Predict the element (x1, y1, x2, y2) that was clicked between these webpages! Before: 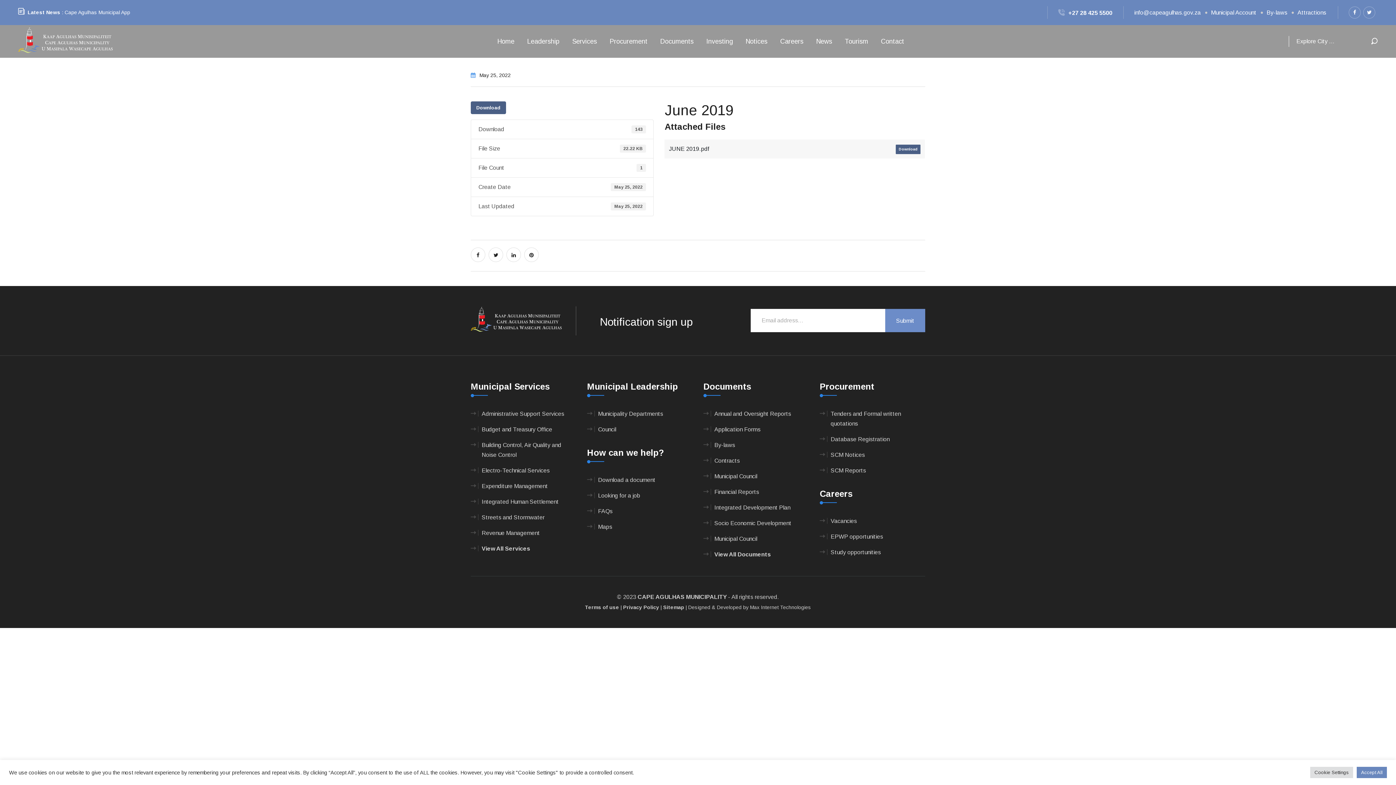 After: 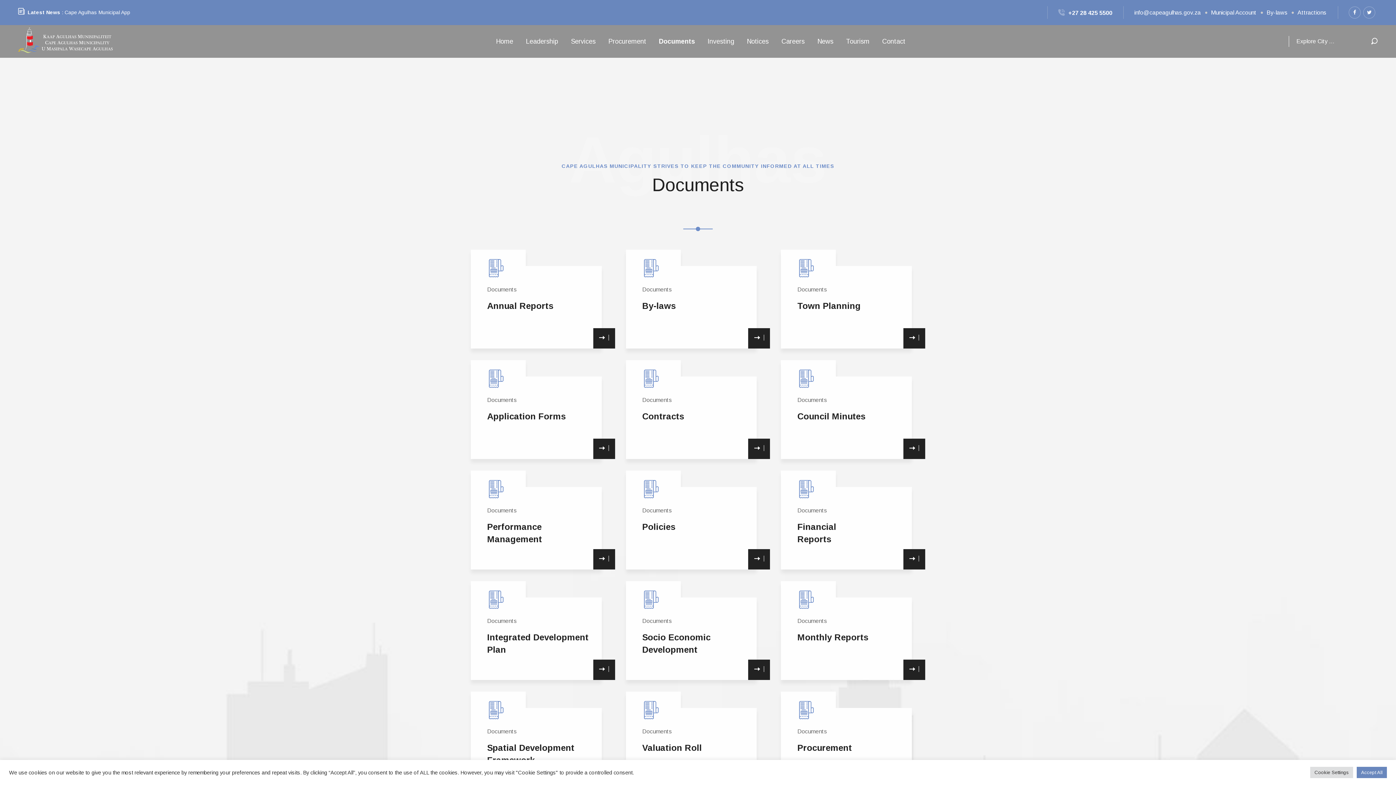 Action: bbox: (598, 475, 655, 485) label: Download a document